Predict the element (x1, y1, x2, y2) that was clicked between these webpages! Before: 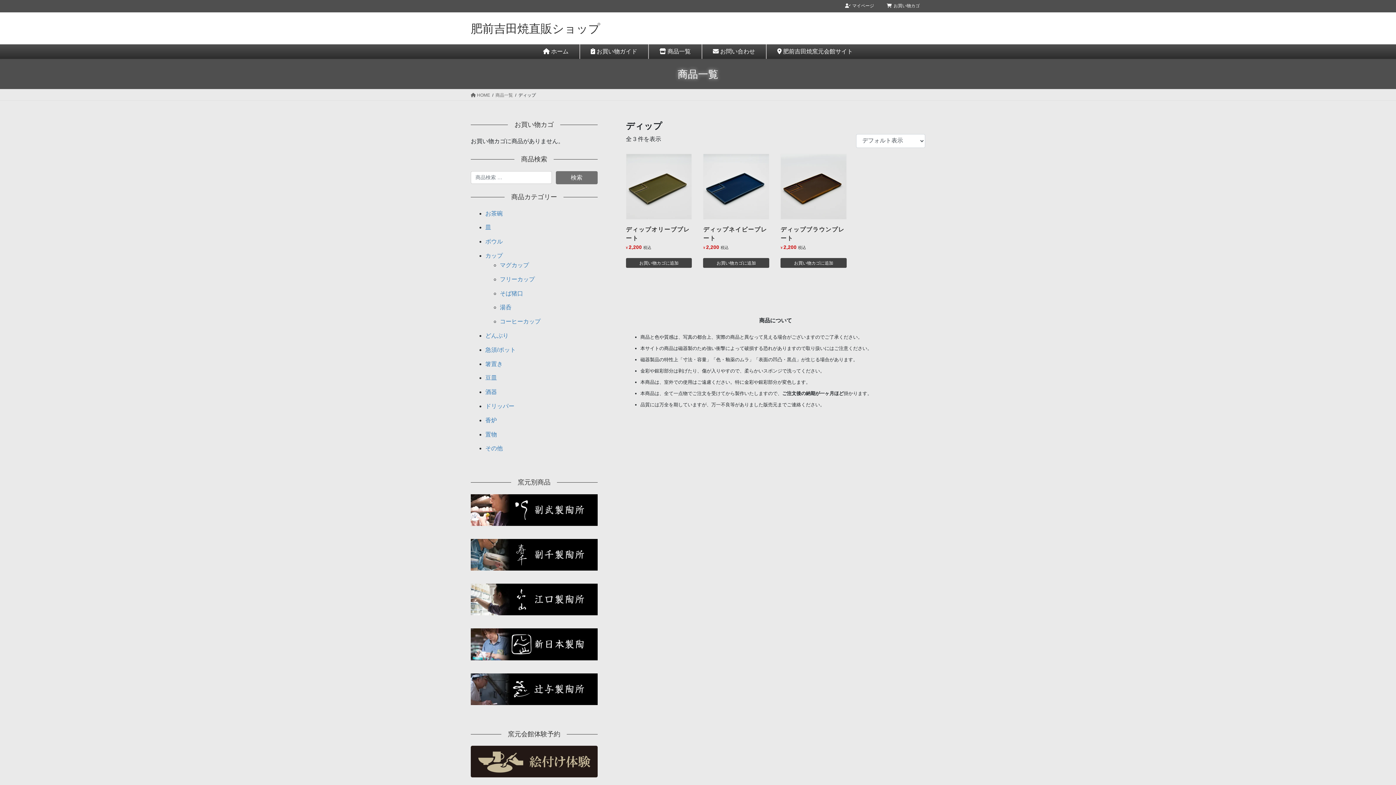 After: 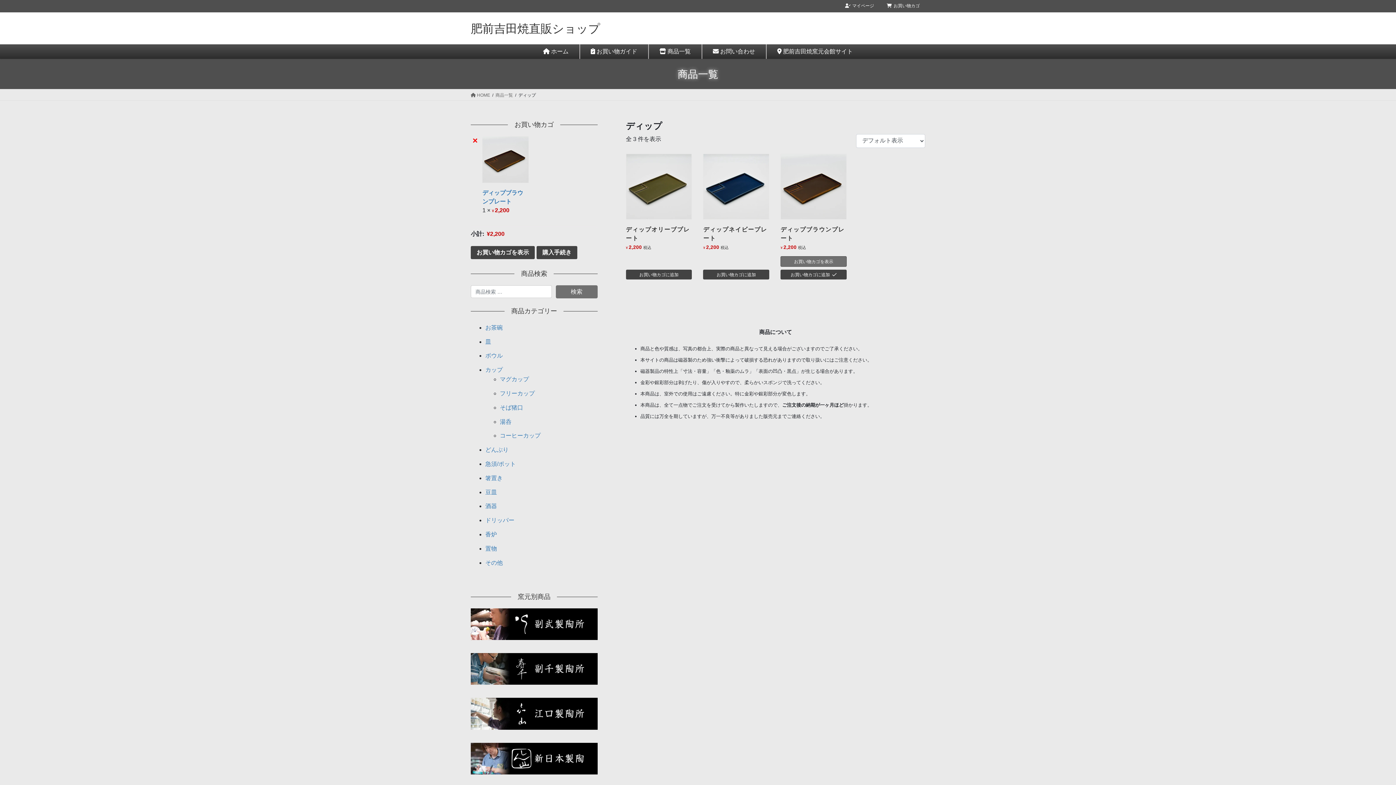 Action: bbox: (780, 258, 846, 268) label: “ディップブラウンプレート” をお買い物カゴに追加